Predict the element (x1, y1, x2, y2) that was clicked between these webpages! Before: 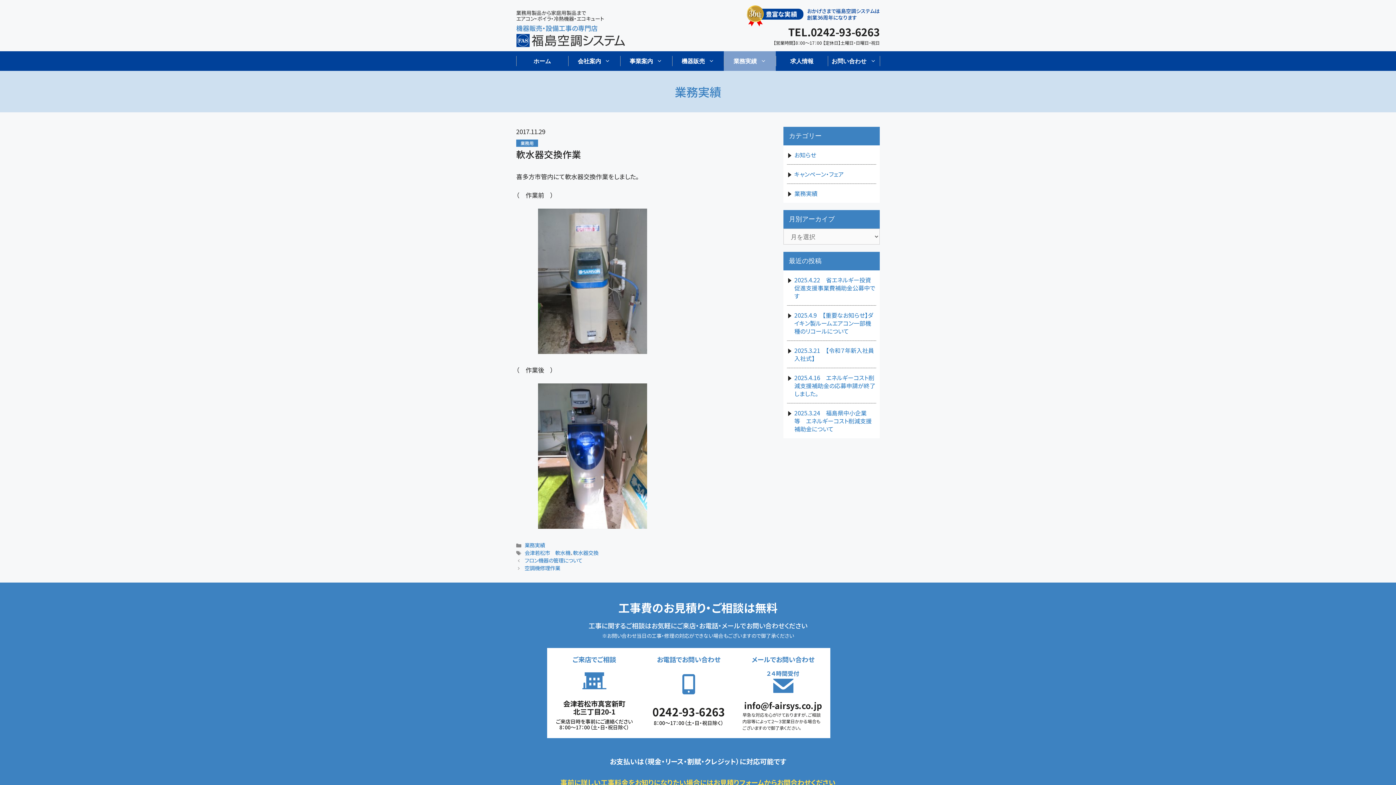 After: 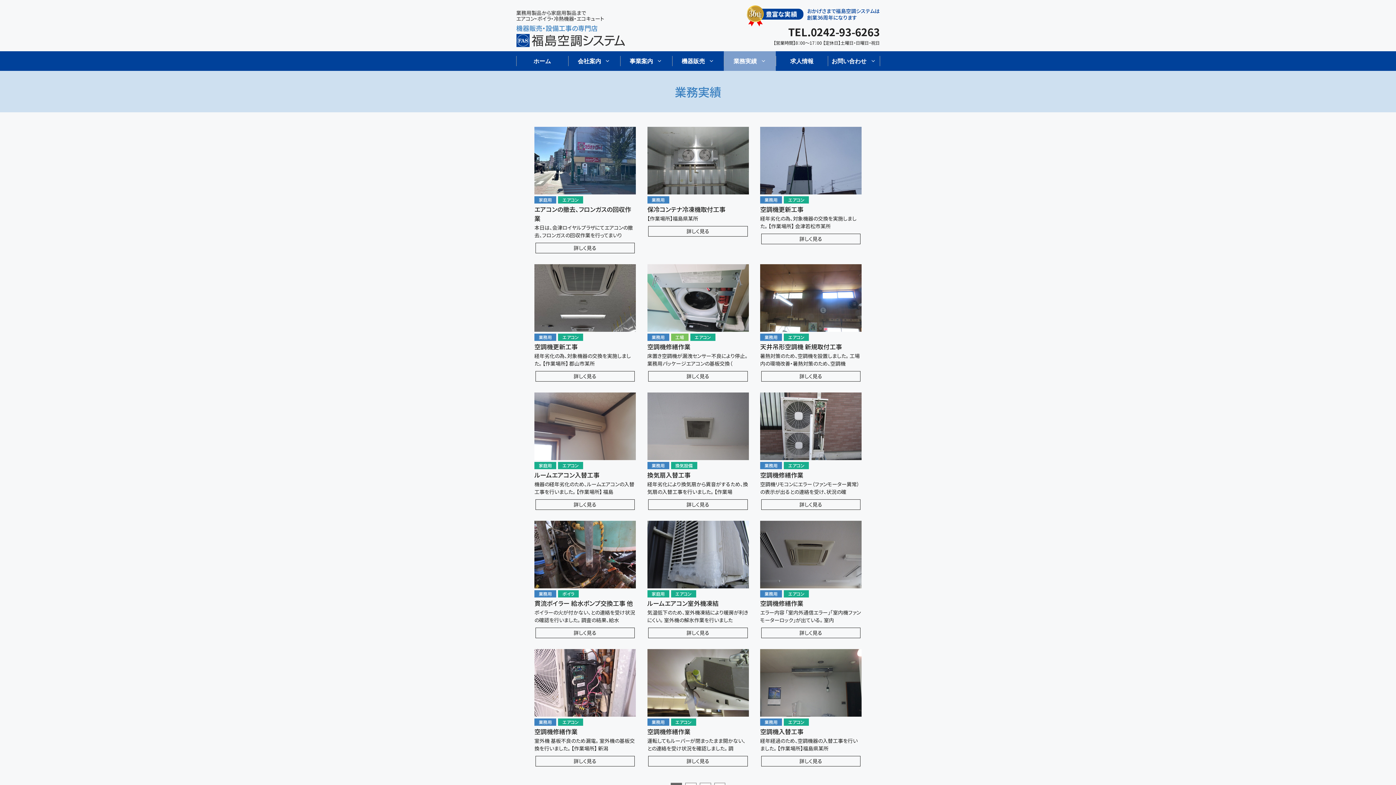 Action: label: 業務実績 bbox: (524, 541, 545, 549)